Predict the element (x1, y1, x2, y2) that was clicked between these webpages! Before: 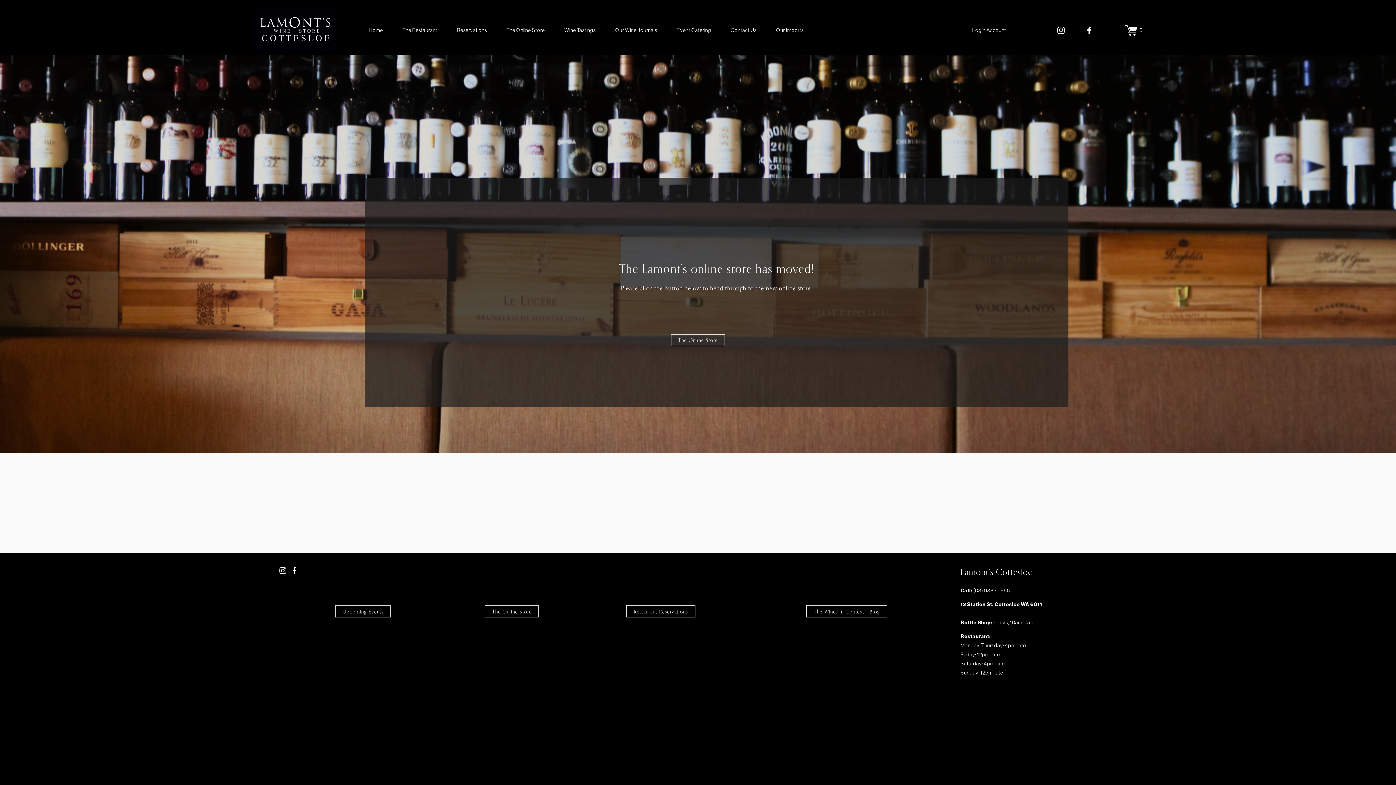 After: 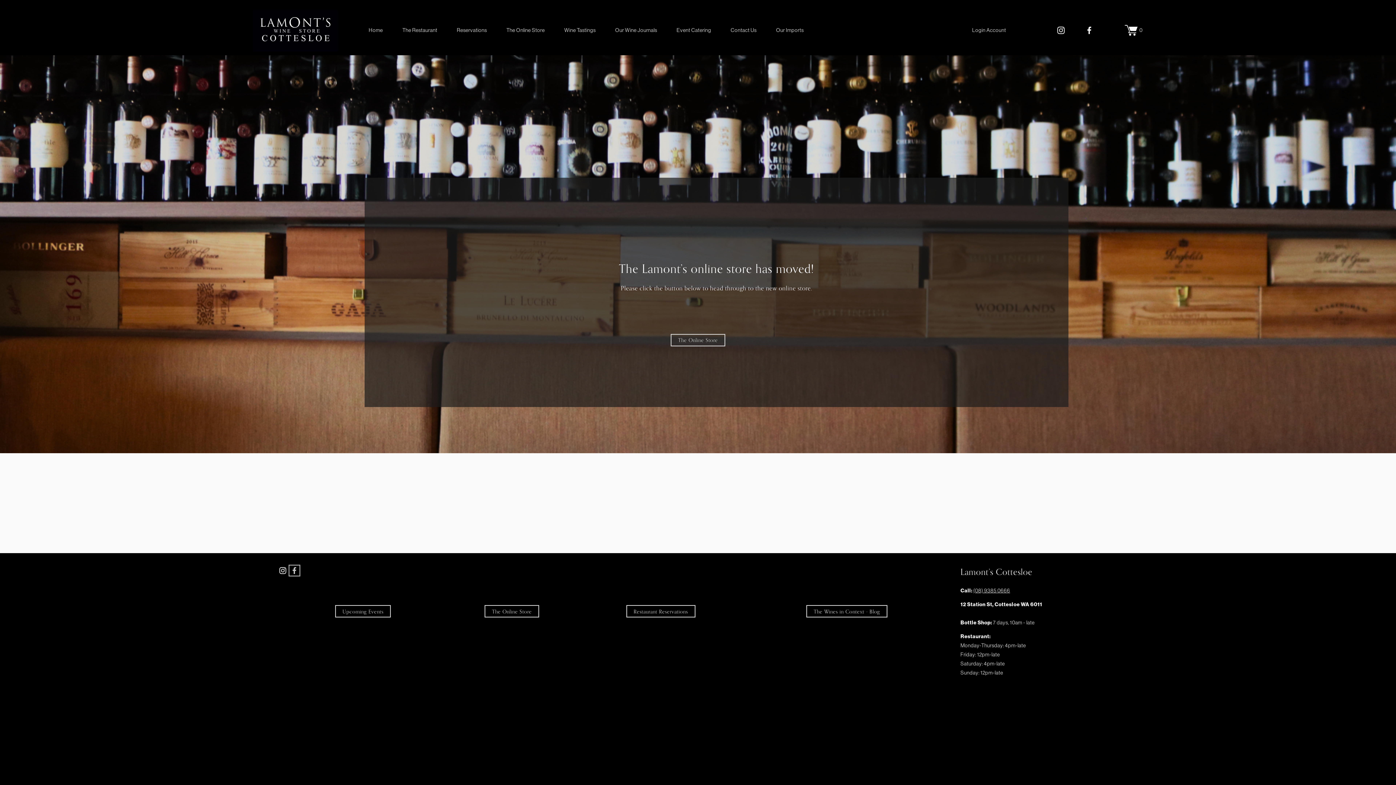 Action: bbox: (290, 567, 298, 574) label: Facebook